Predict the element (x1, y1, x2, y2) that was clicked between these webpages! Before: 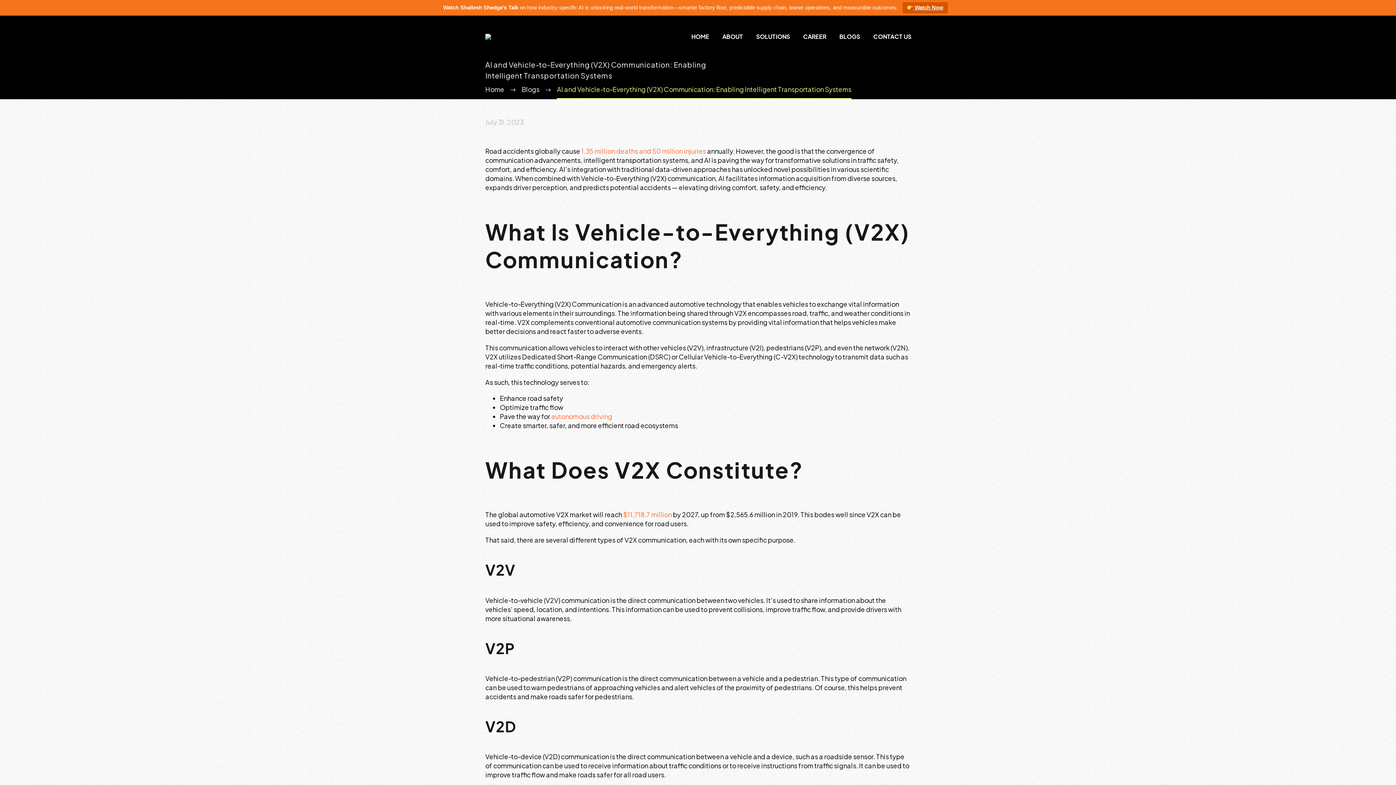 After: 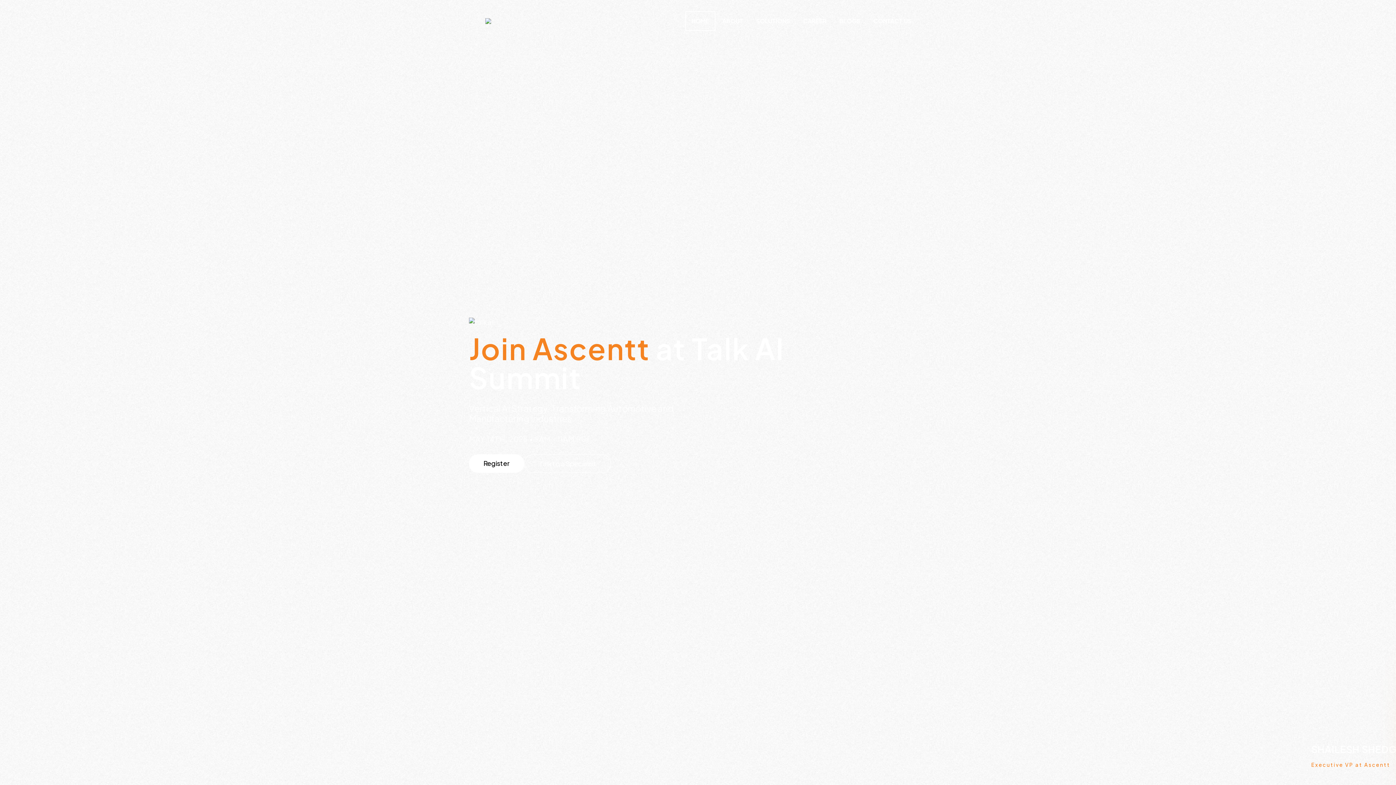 Action: label: HOME bbox: (686, 27, 714, 45)